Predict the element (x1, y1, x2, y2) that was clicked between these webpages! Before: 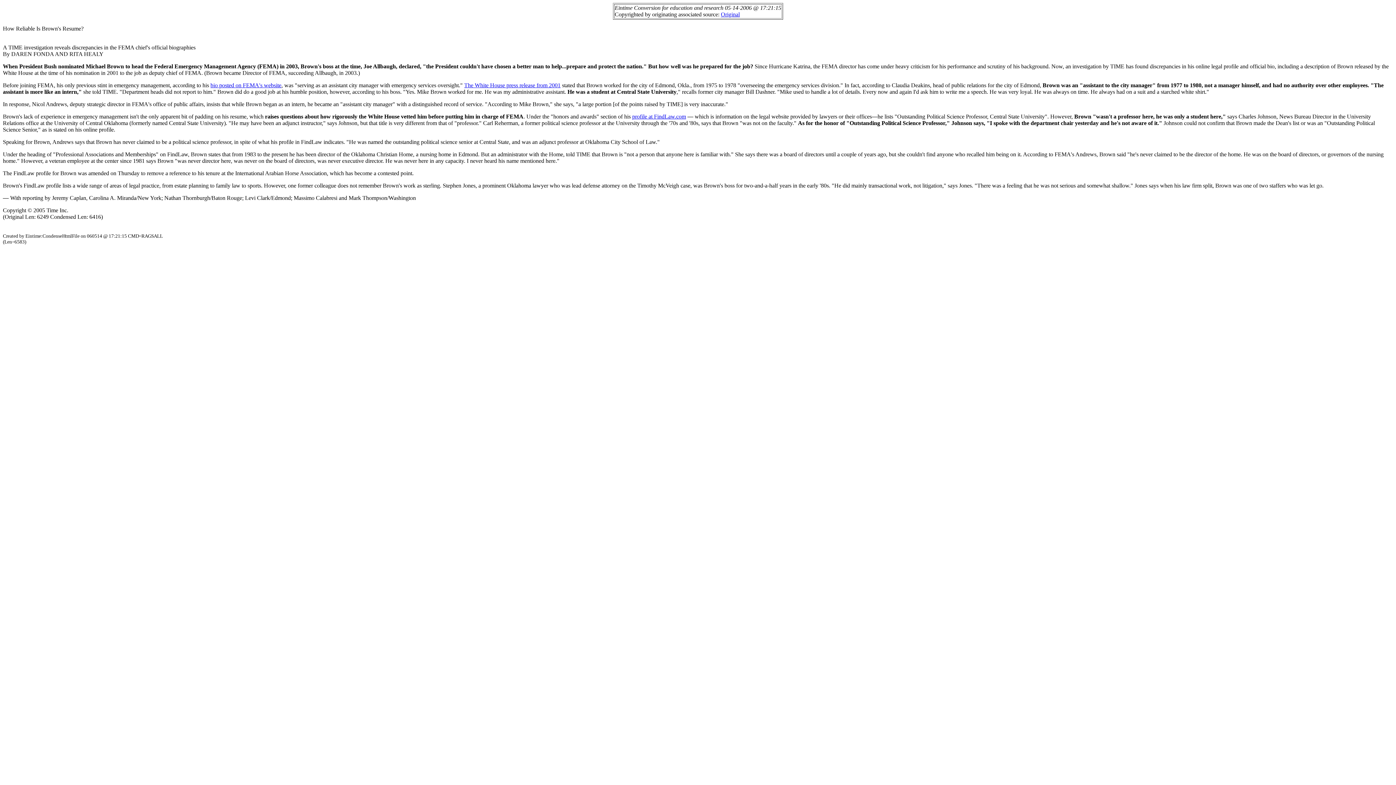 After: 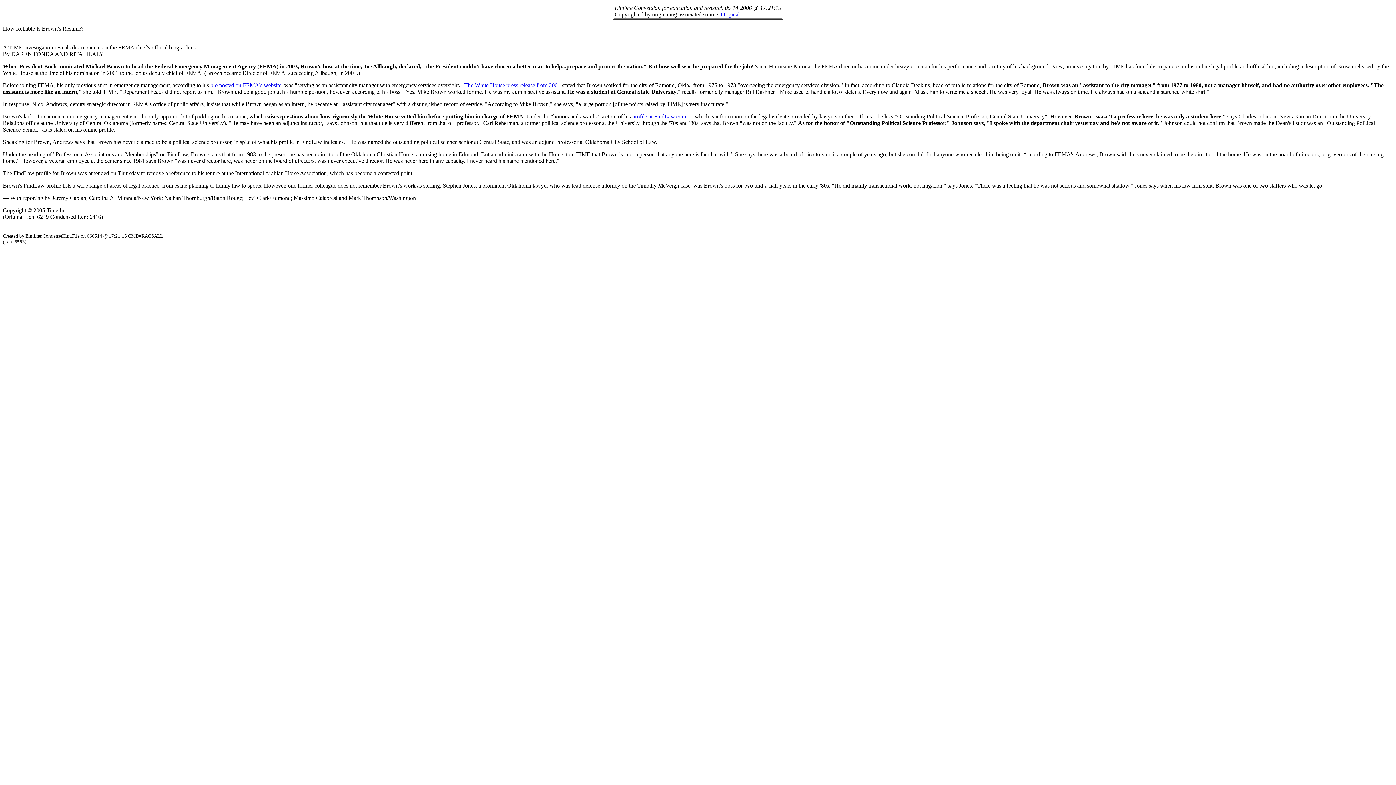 Action: bbox: (210, 82, 281, 88) label: bio posted on FEMA's website